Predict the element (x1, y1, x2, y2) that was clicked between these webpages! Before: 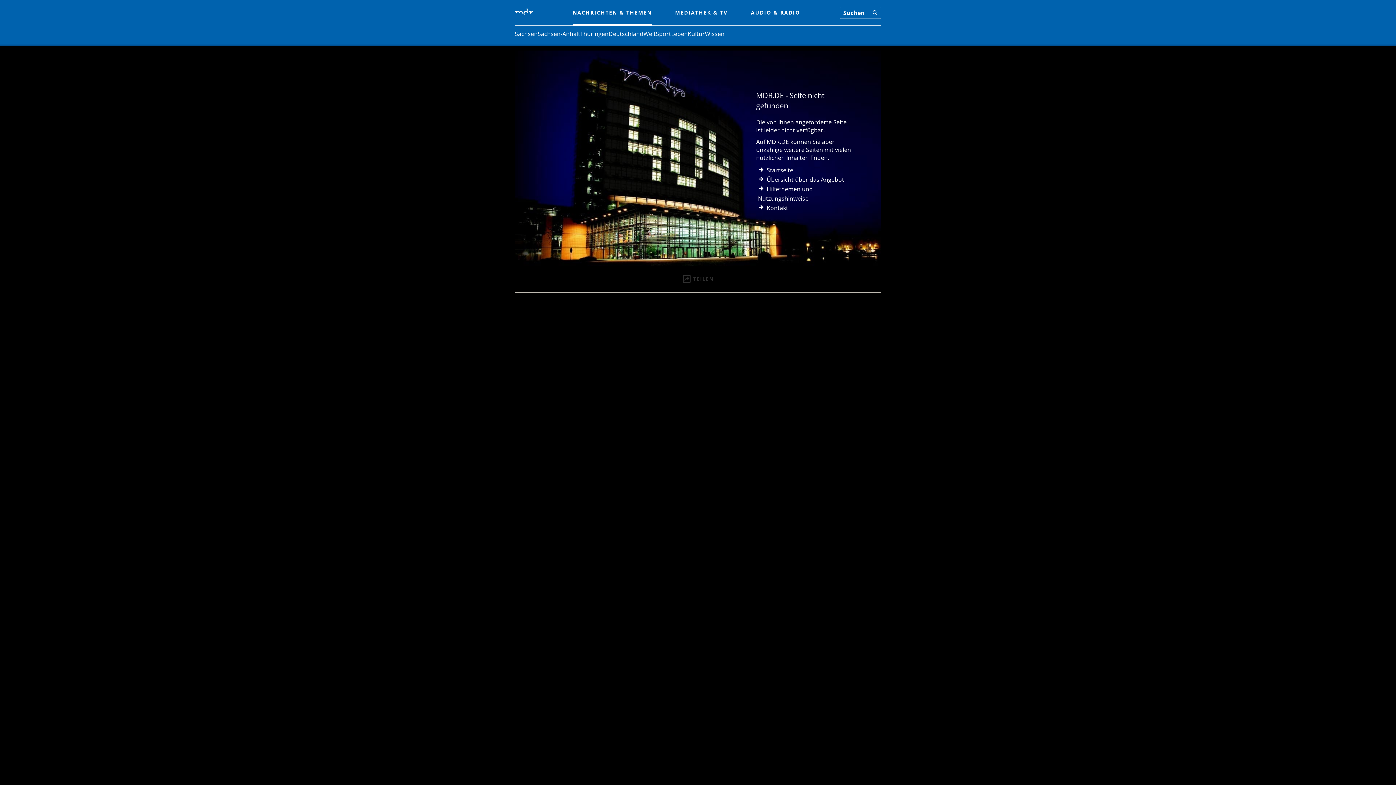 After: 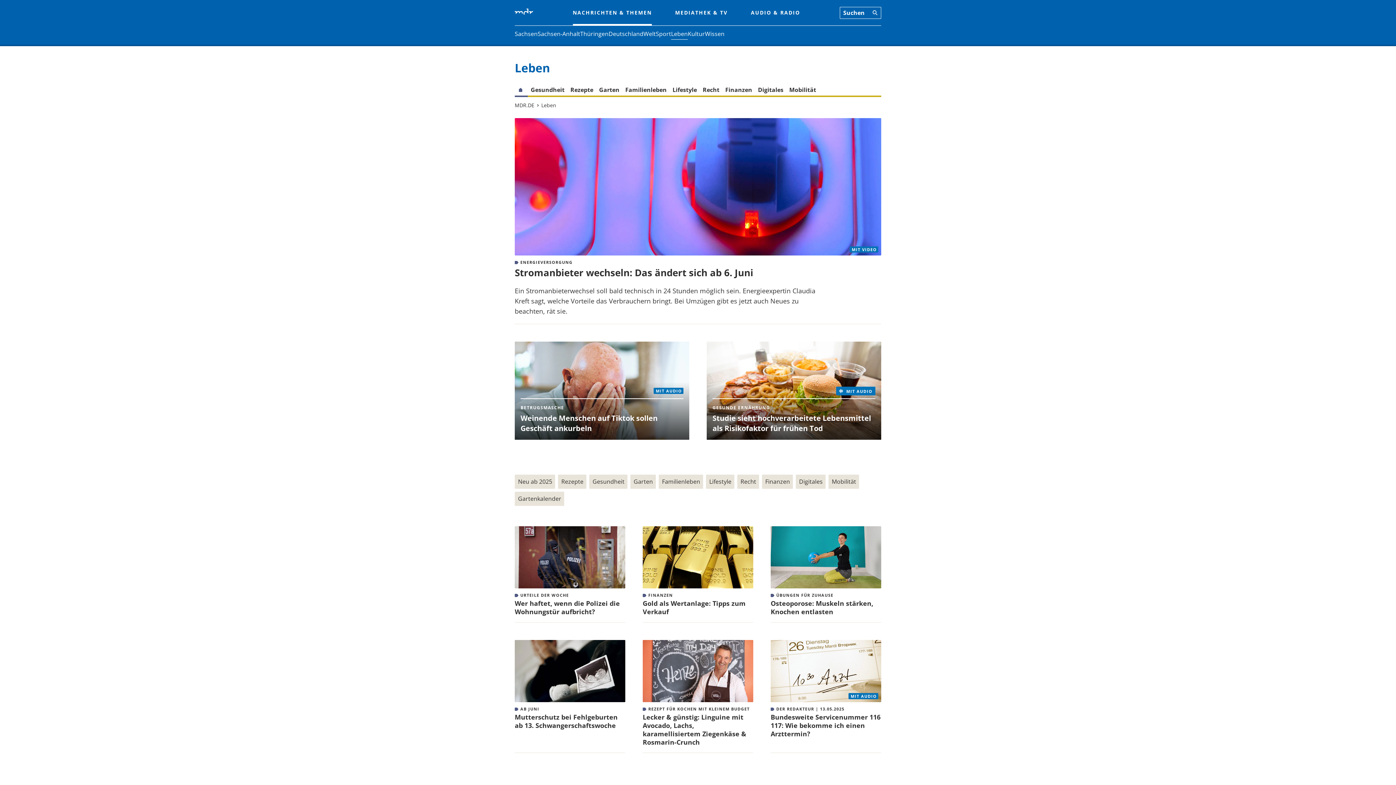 Action: label: Leben bbox: (671, 29, 688, 38)